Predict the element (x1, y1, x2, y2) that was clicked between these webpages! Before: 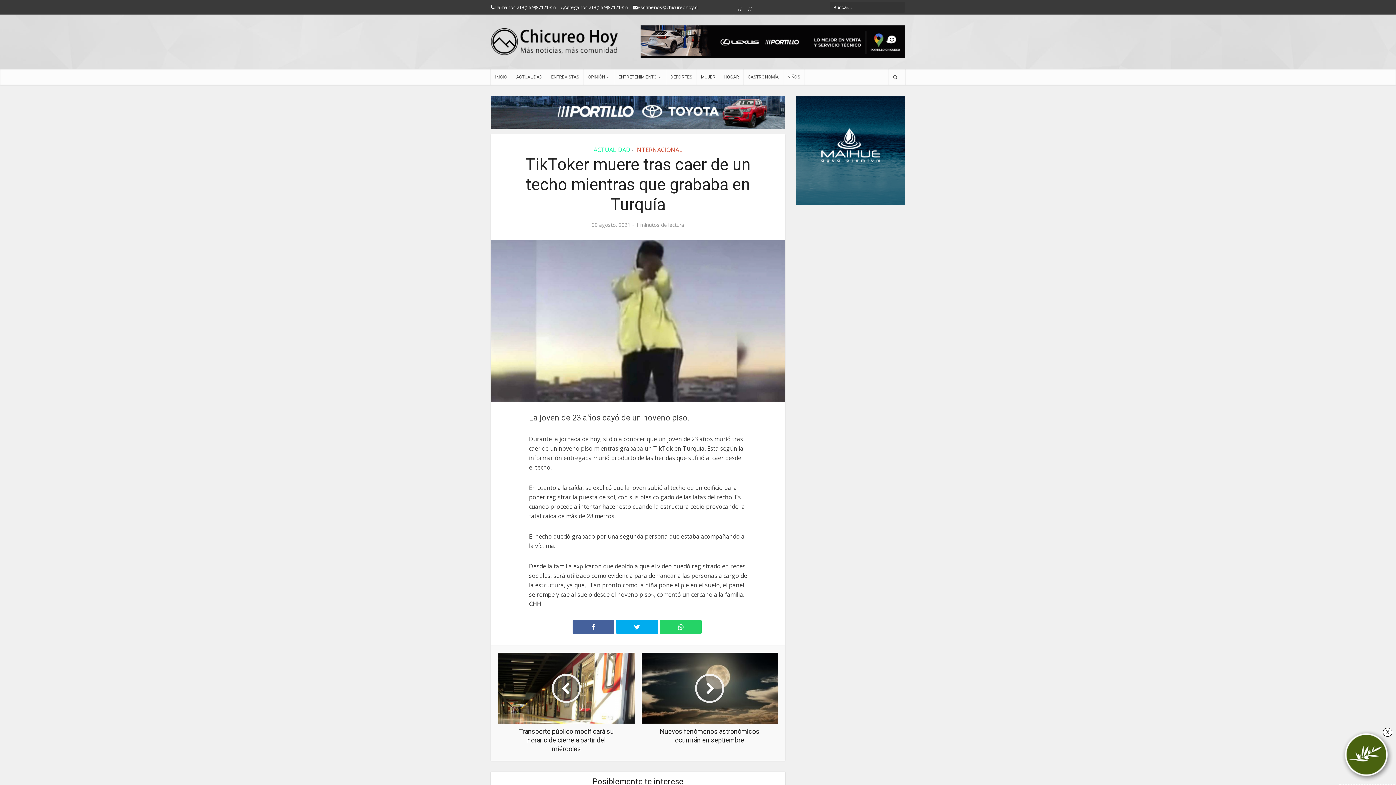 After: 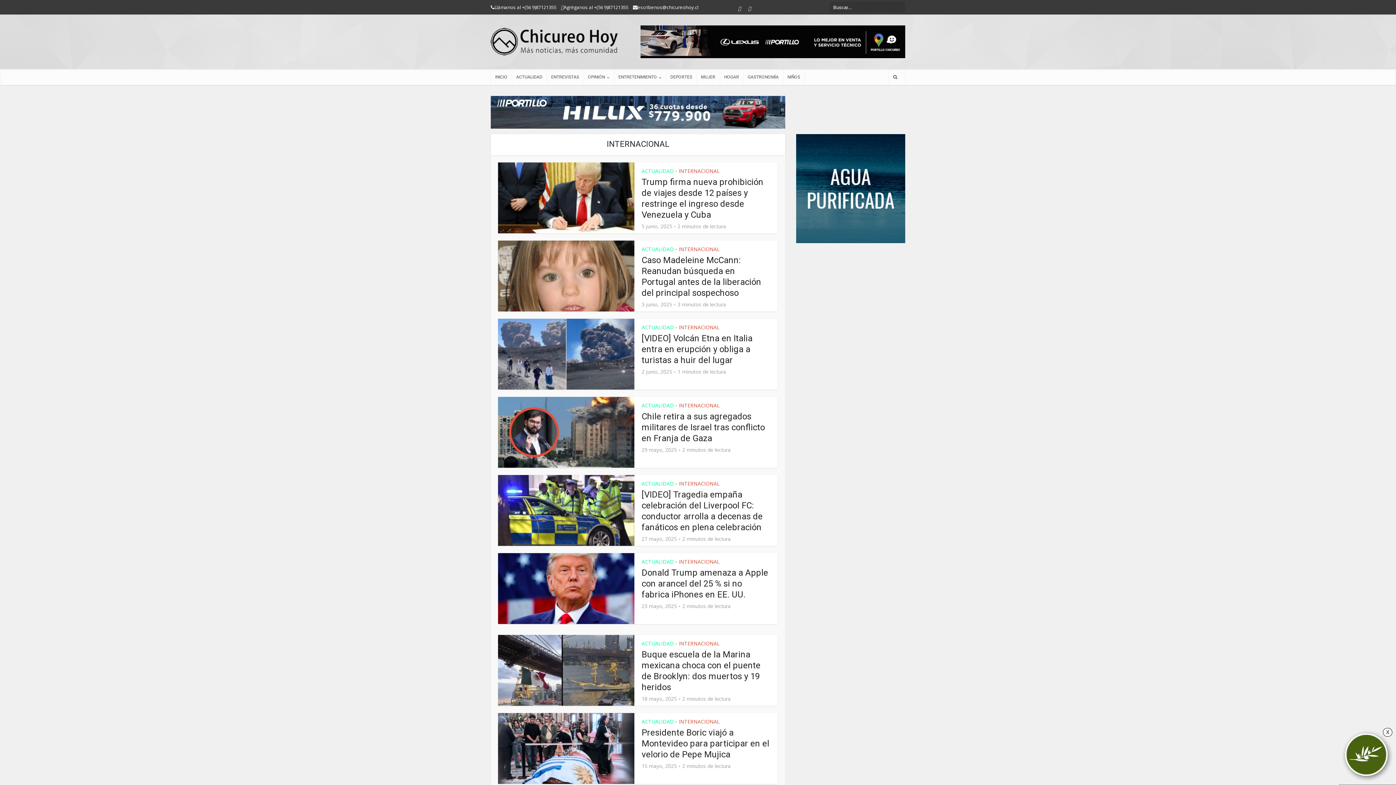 Action: bbox: (635, 145, 682, 153) label: INTERNACIONAL